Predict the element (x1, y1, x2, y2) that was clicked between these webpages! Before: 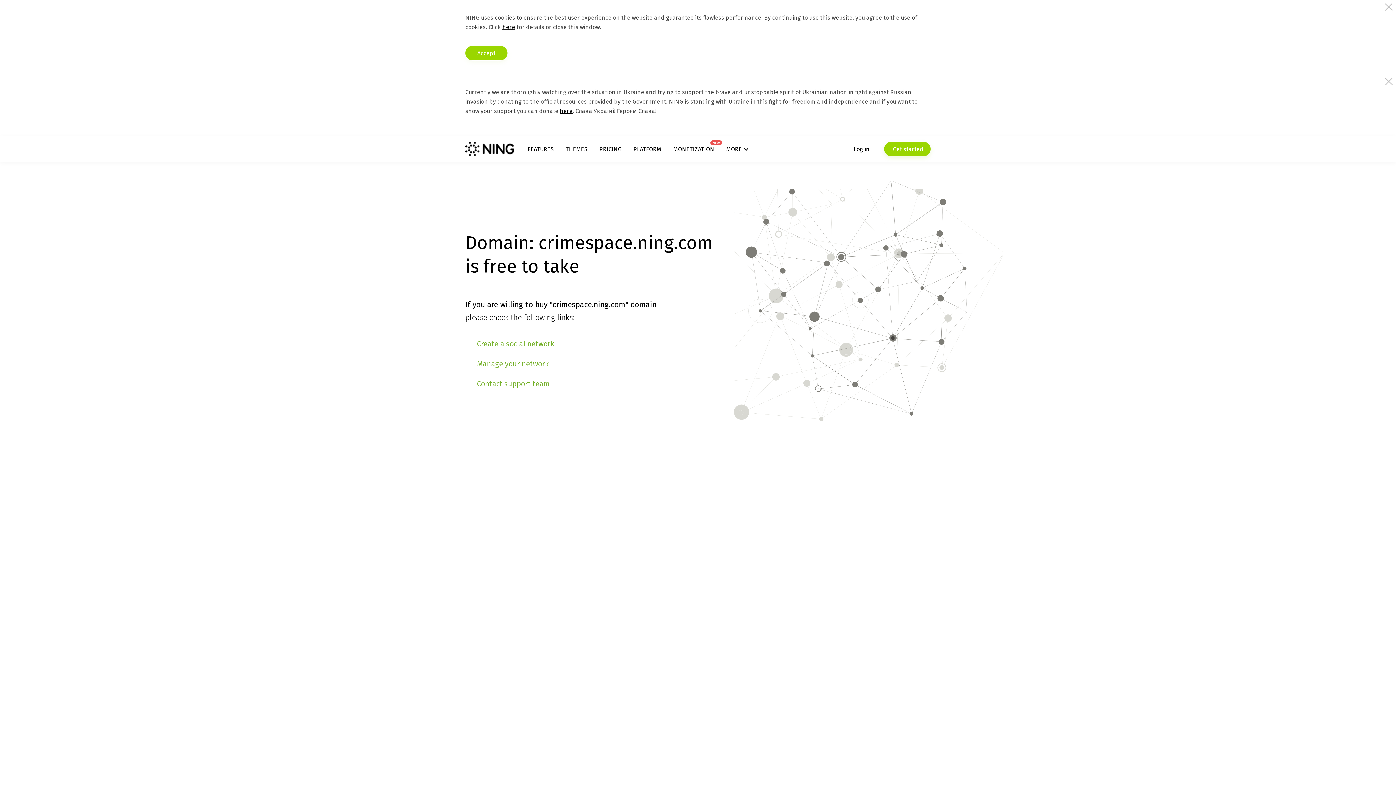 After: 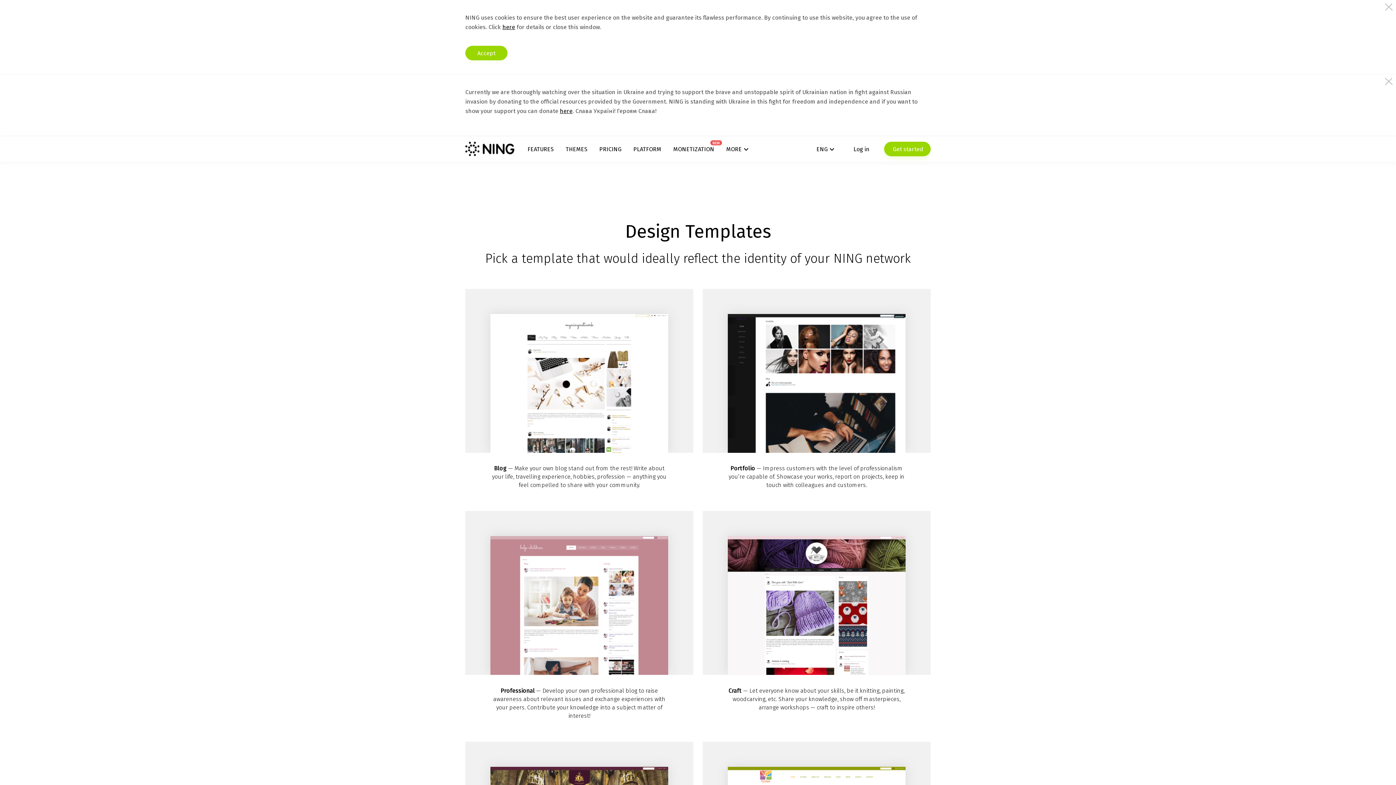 Action: label: THEMES bbox: (565, 145, 587, 152)